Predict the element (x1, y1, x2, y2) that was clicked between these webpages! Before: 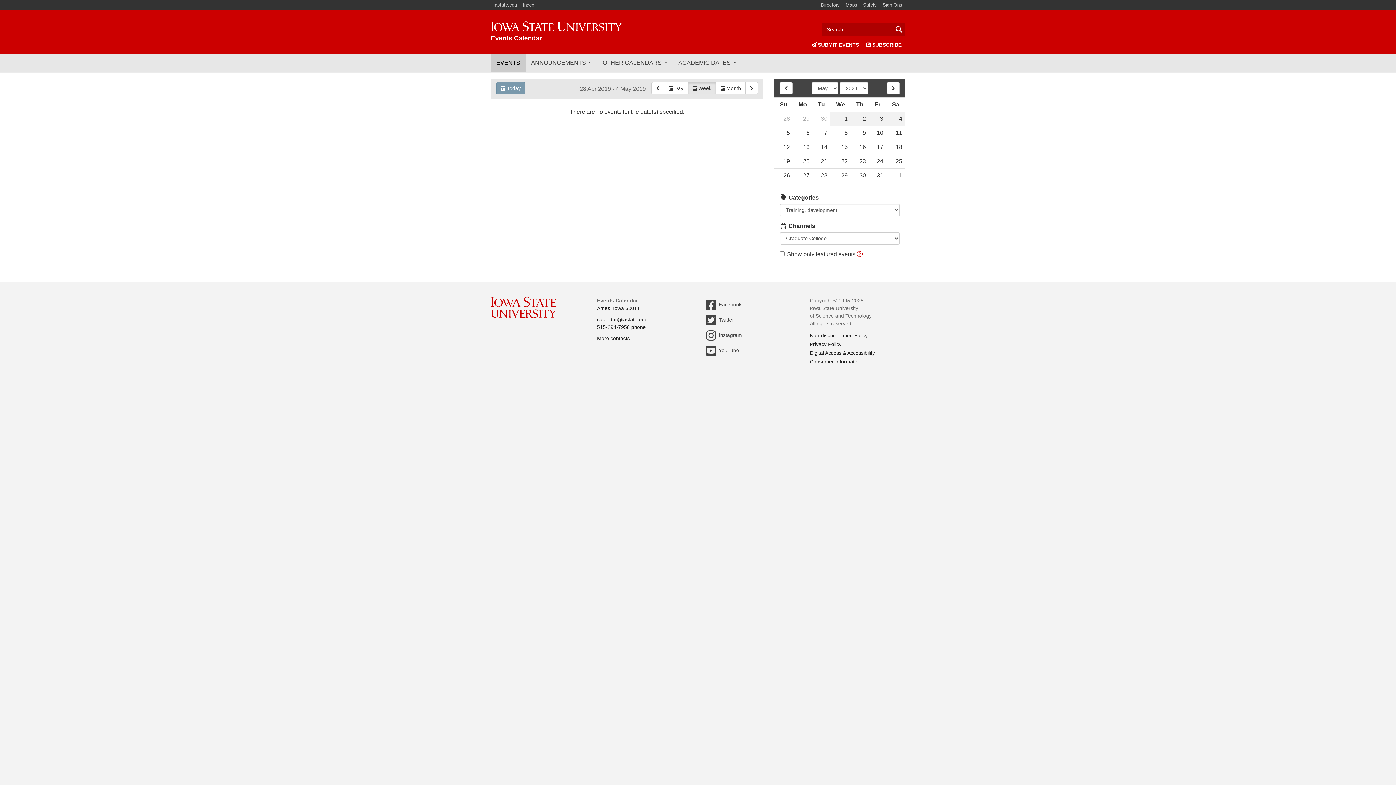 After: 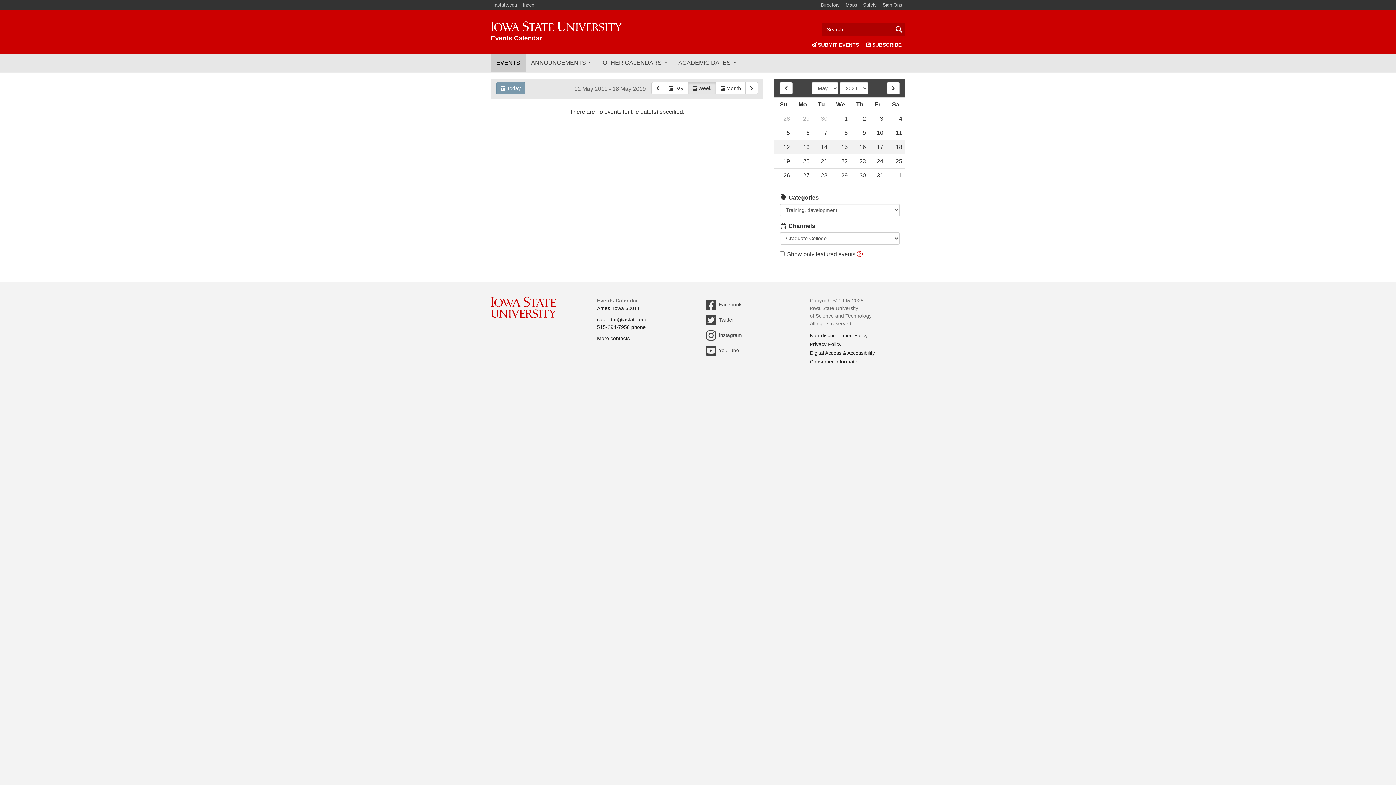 Action: bbox: (793, 140, 812, 154) label: 13